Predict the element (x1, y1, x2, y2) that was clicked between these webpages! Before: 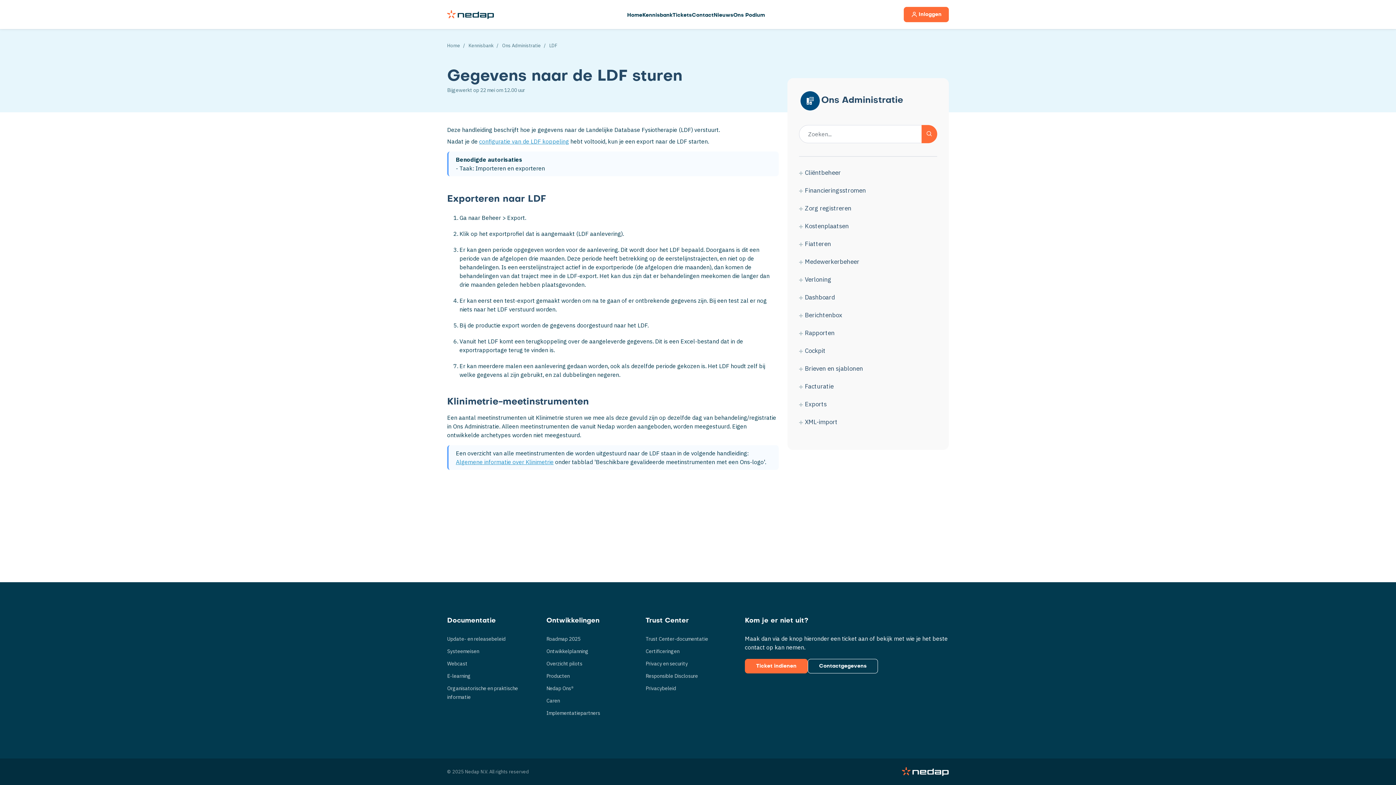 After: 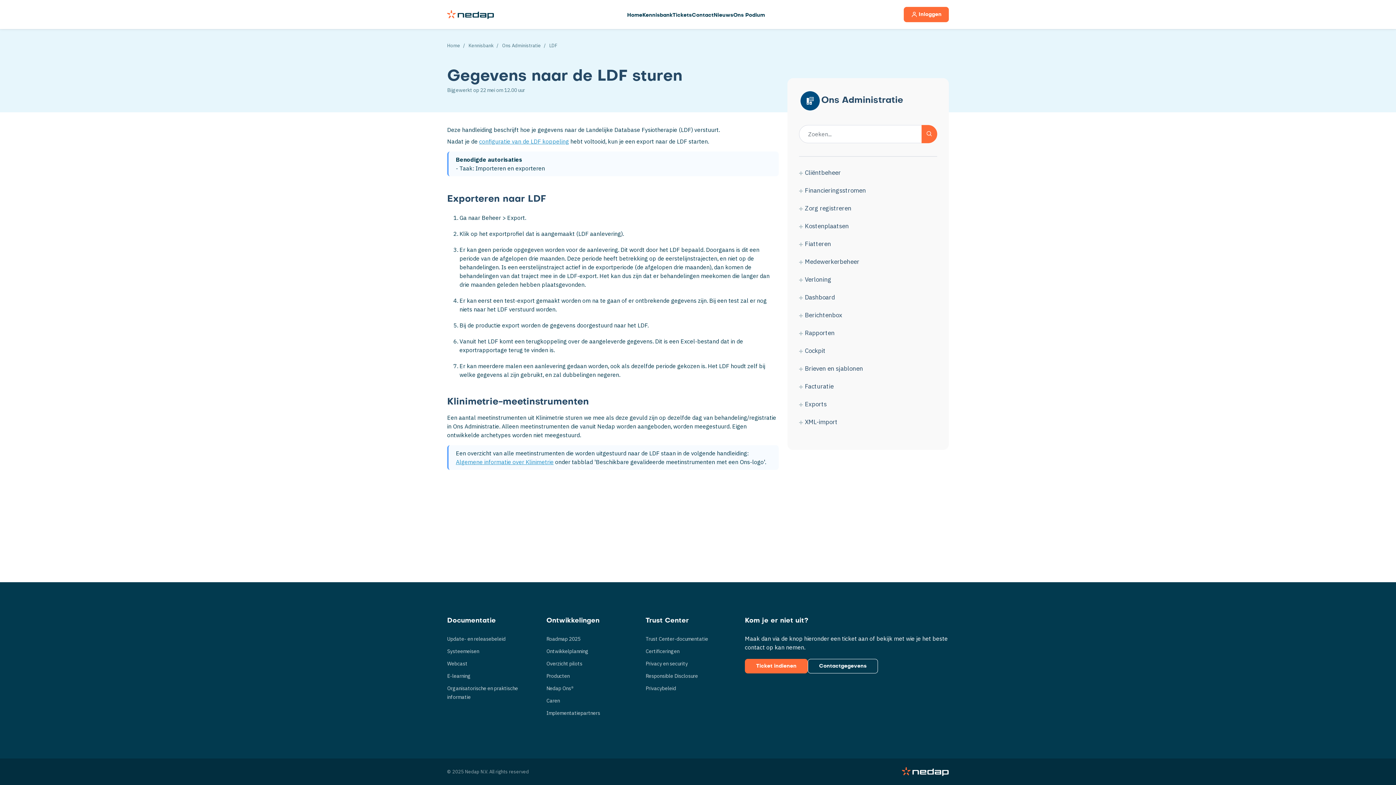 Action: bbox: (799, 186, 926, 195) label: Financieringsstromen